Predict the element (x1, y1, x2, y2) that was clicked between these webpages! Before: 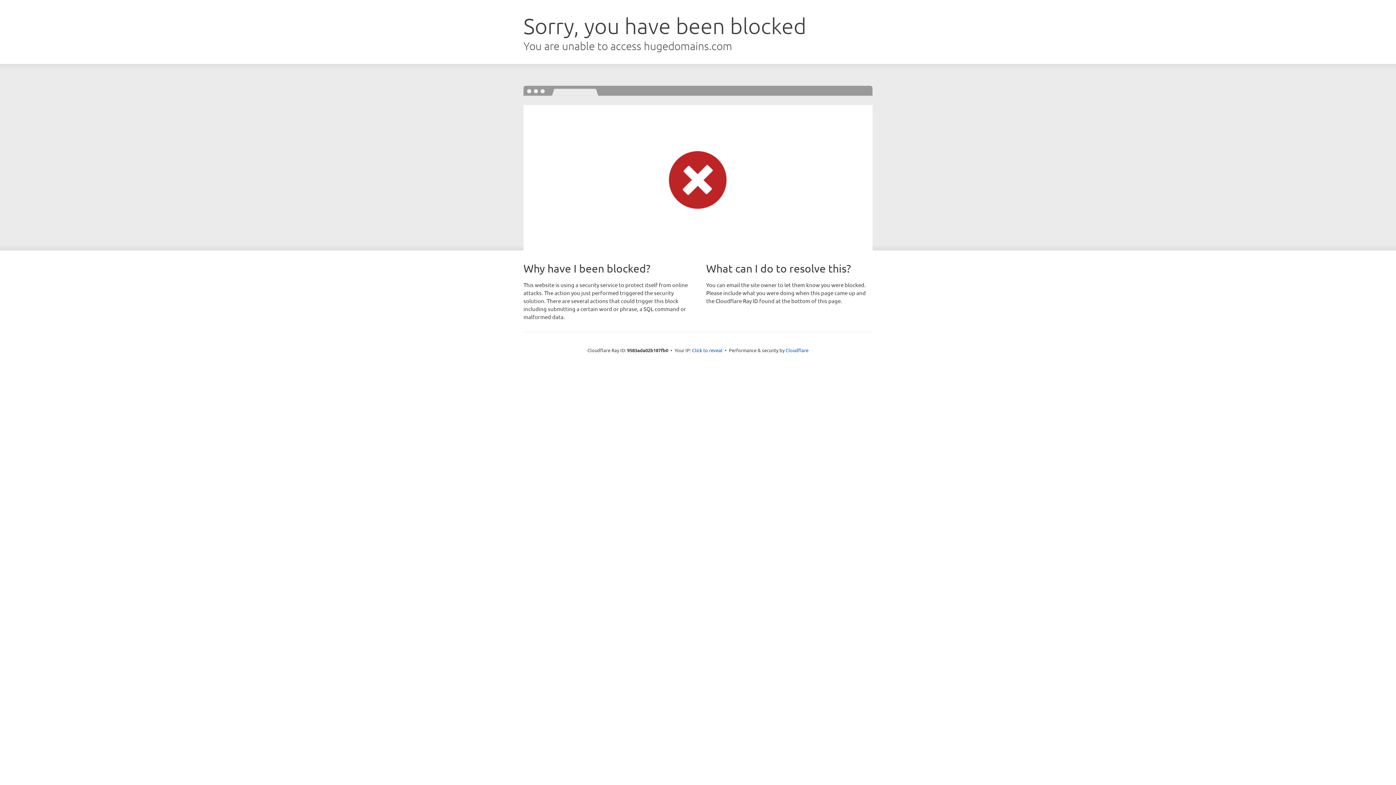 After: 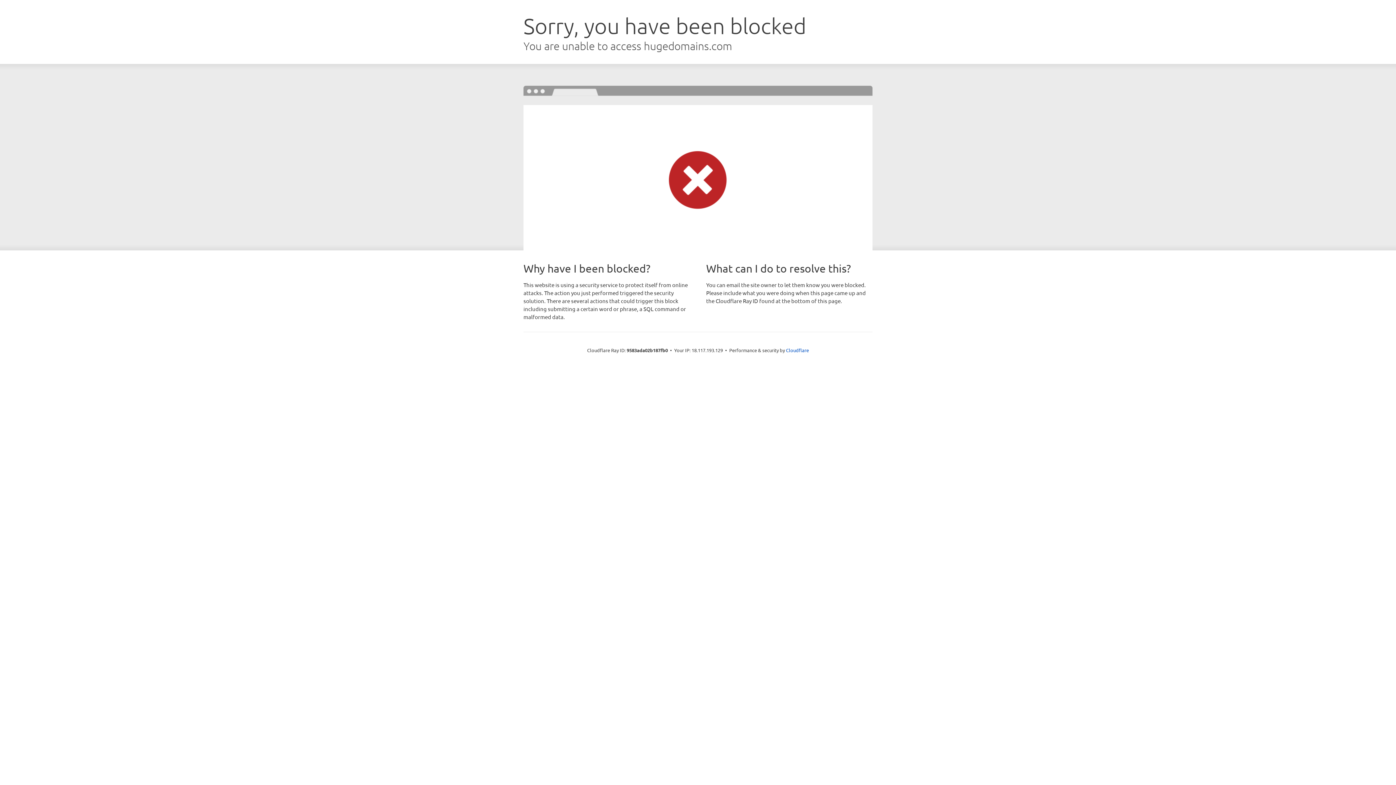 Action: bbox: (692, 346, 722, 353) label: Click to reveal